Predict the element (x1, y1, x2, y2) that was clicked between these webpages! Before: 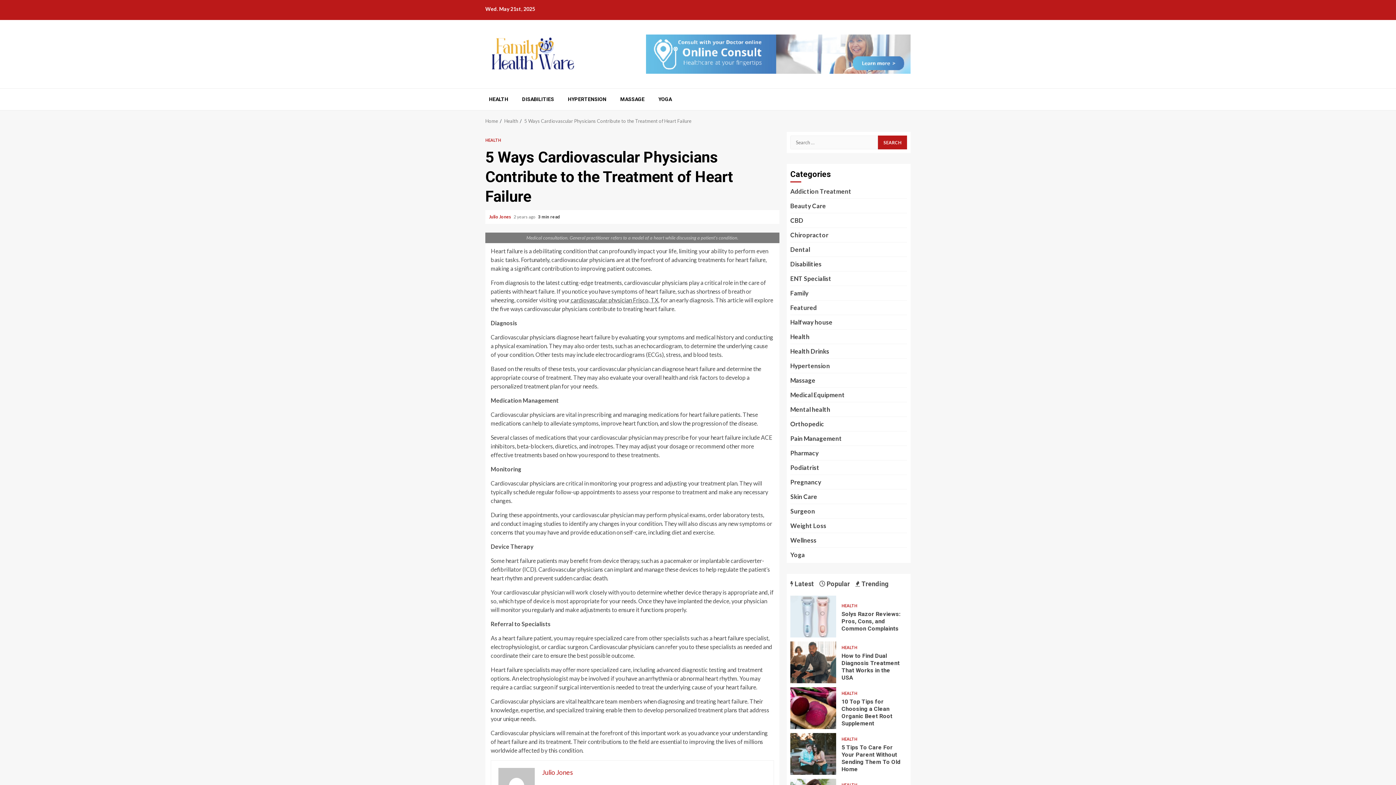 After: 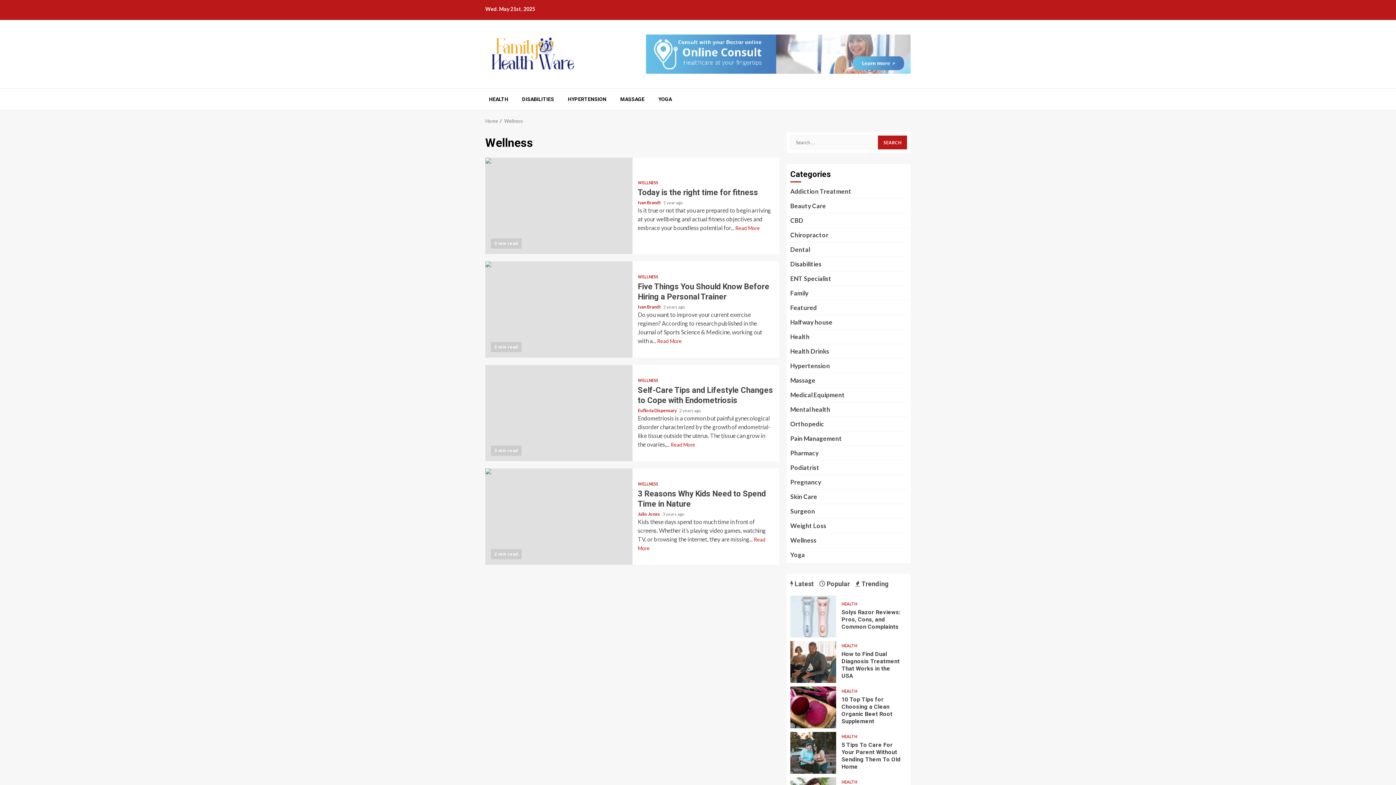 Action: label: Wellness bbox: (790, 536, 816, 544)